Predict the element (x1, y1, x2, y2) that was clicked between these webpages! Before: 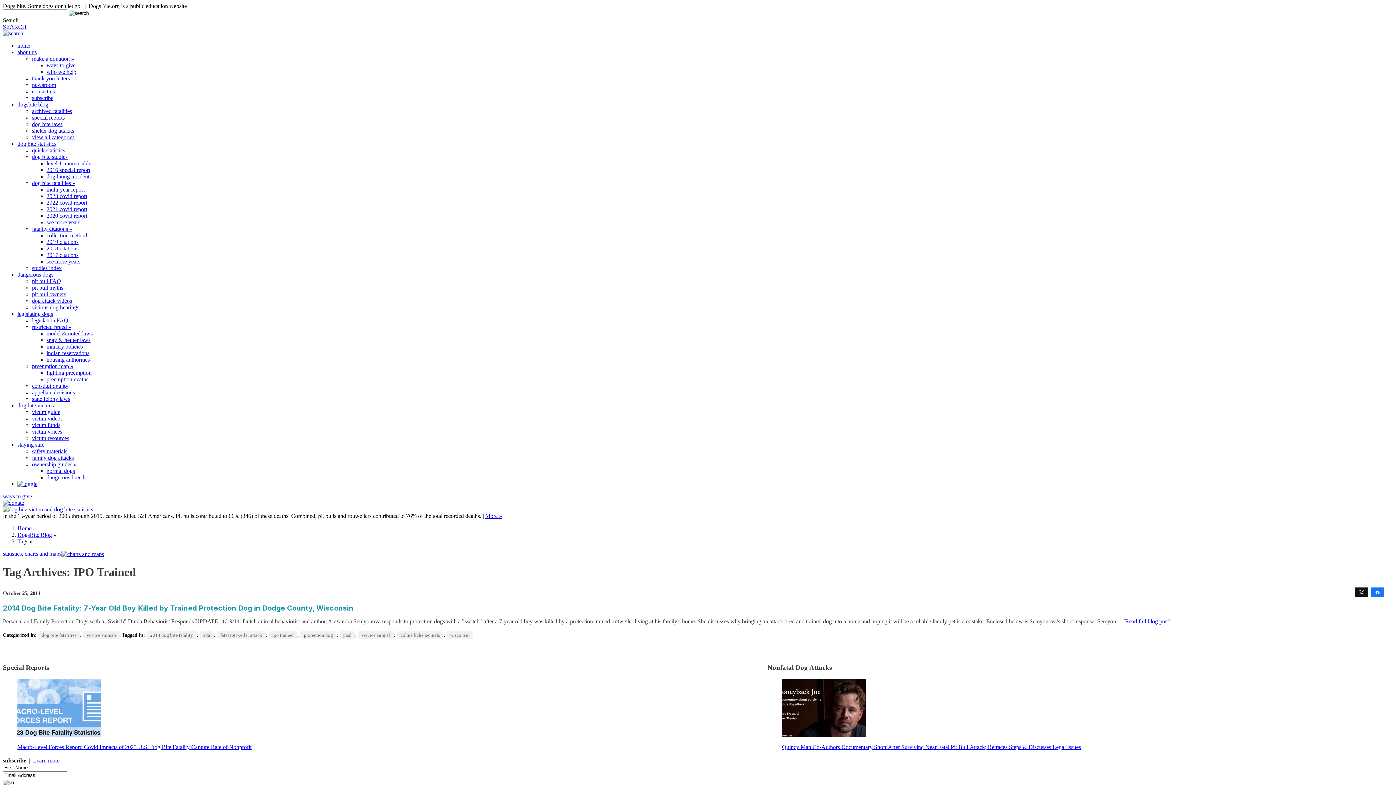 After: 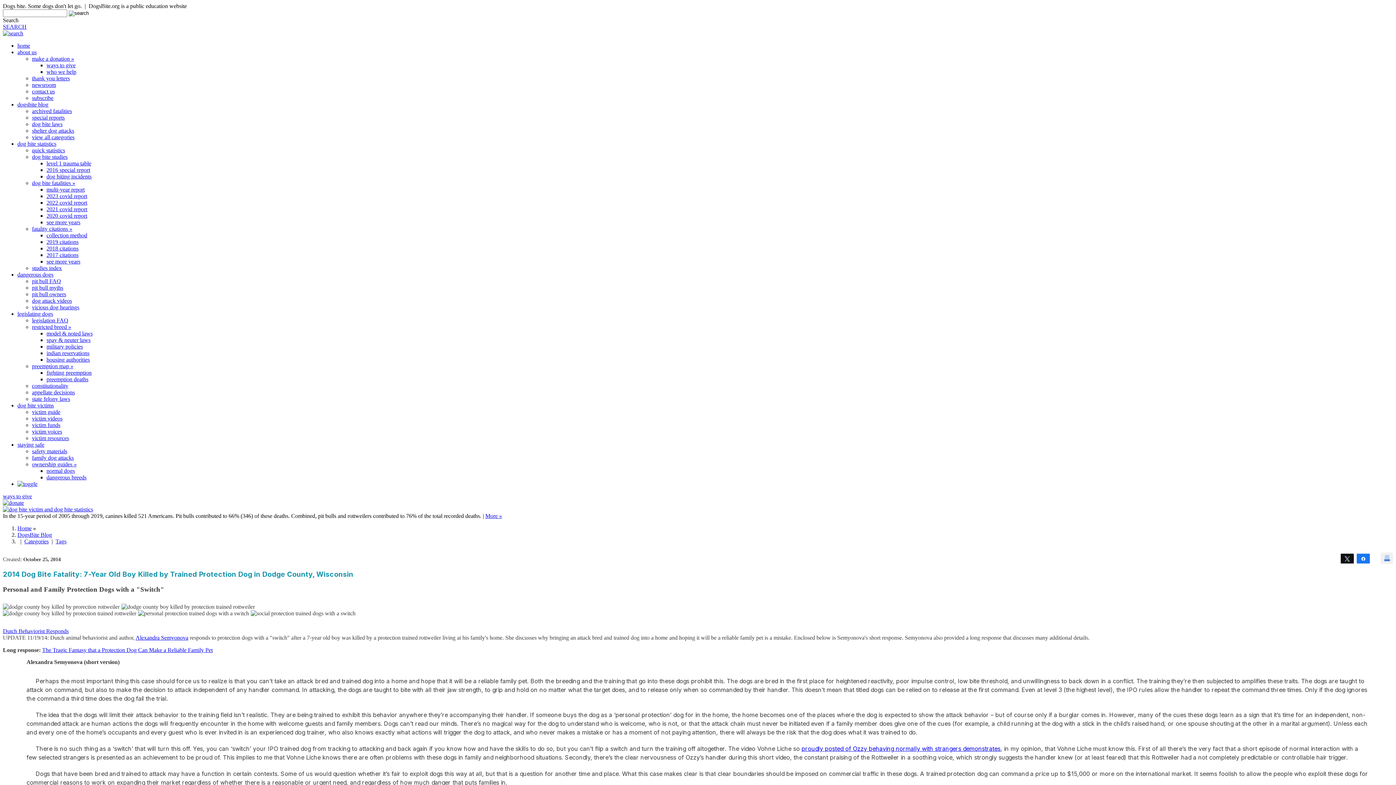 Action: label: 2014 Dog Bite Fatality: 7-Year Old Boy Killed by Trained Protection Dog in Dodge County, Wisconsin bbox: (2, 603, 353, 612)